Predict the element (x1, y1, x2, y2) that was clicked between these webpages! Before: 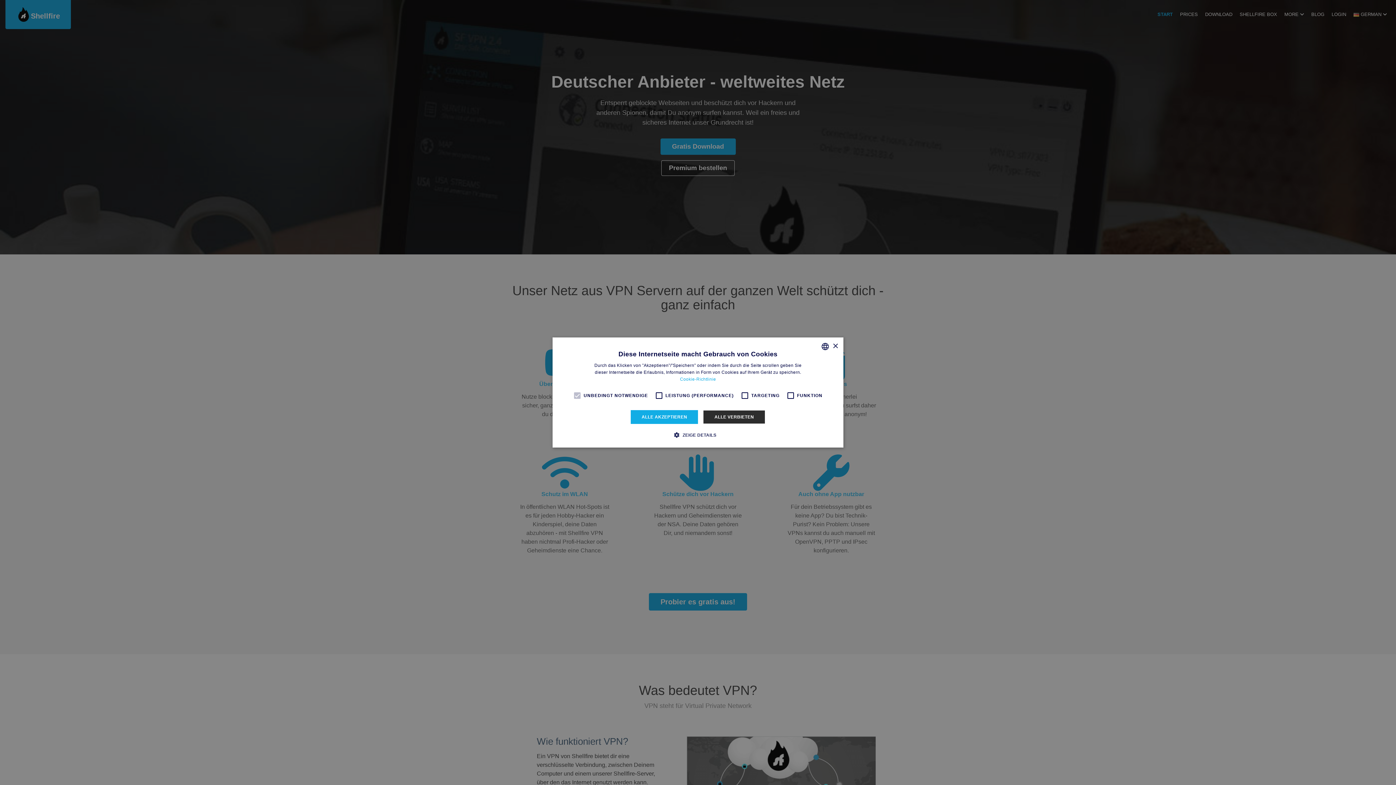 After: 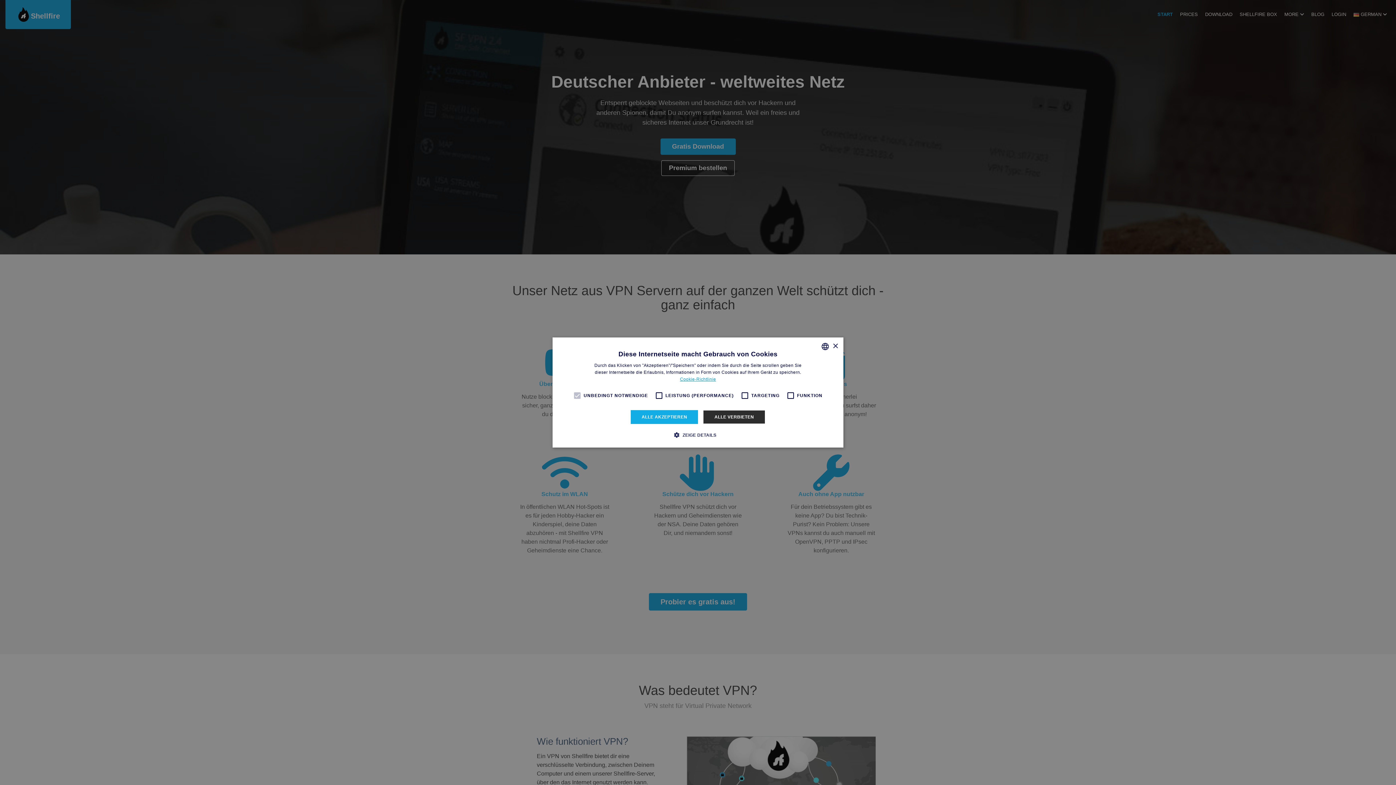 Action: bbox: (680, 376, 716, 382) label: Read more, opens a new window